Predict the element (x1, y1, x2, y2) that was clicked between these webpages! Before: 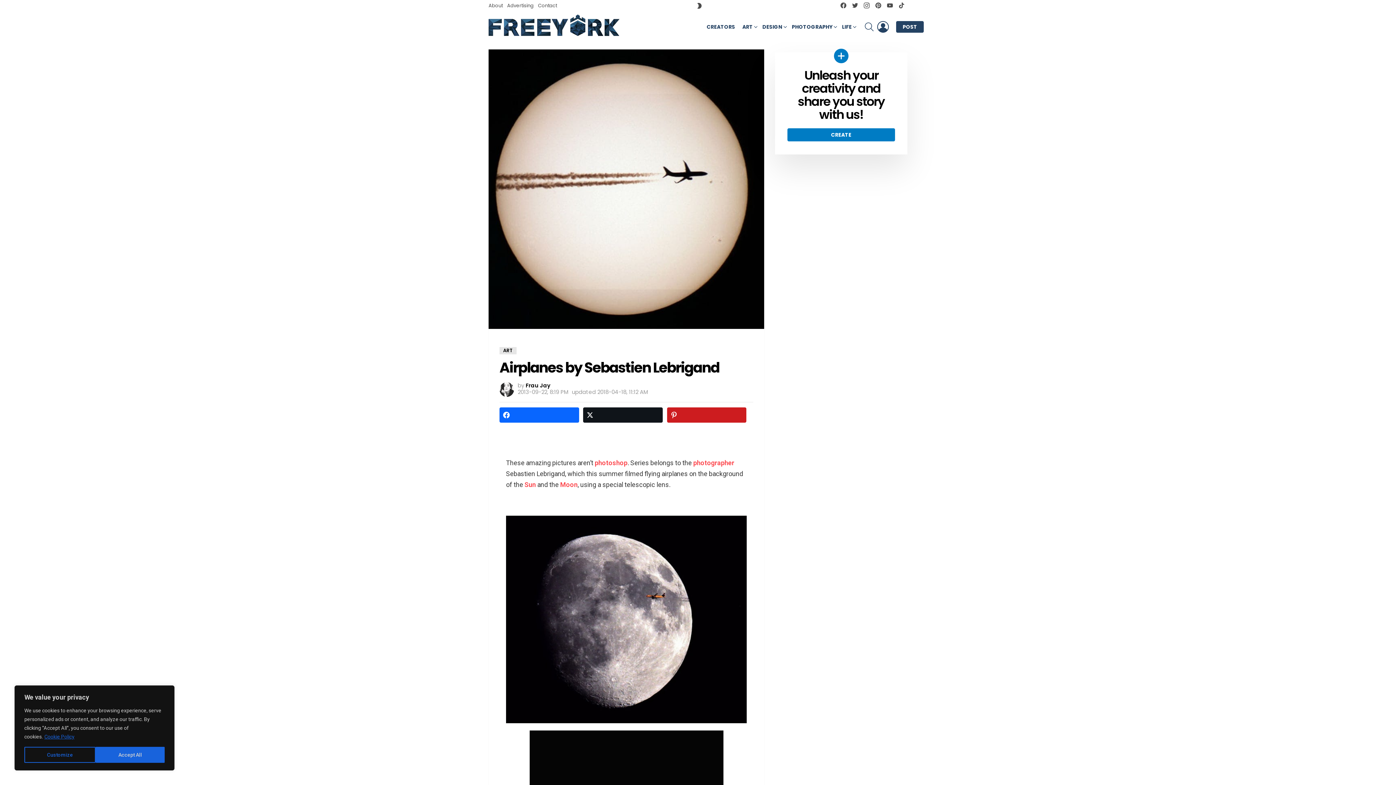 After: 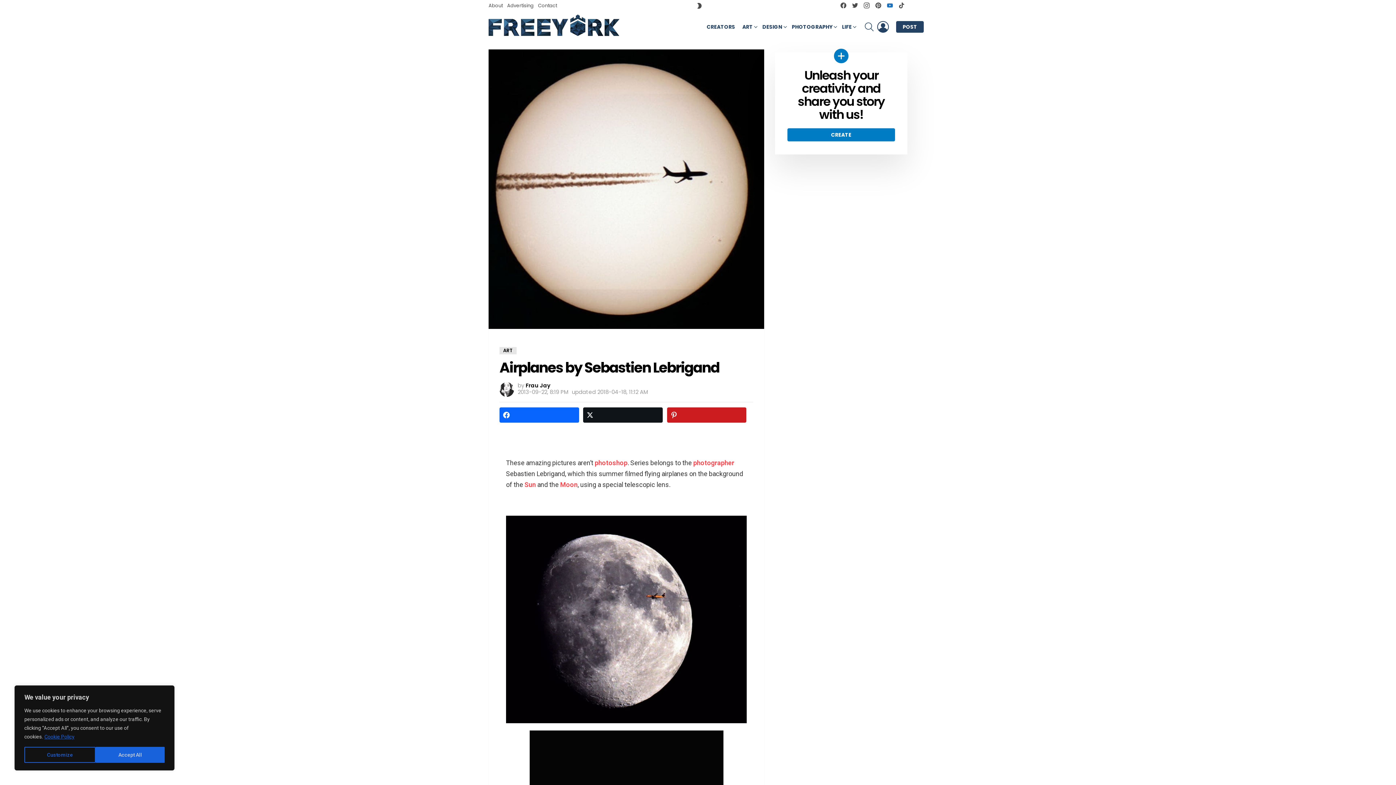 Action: bbox: (884, 1, 896, 10) label: youtube